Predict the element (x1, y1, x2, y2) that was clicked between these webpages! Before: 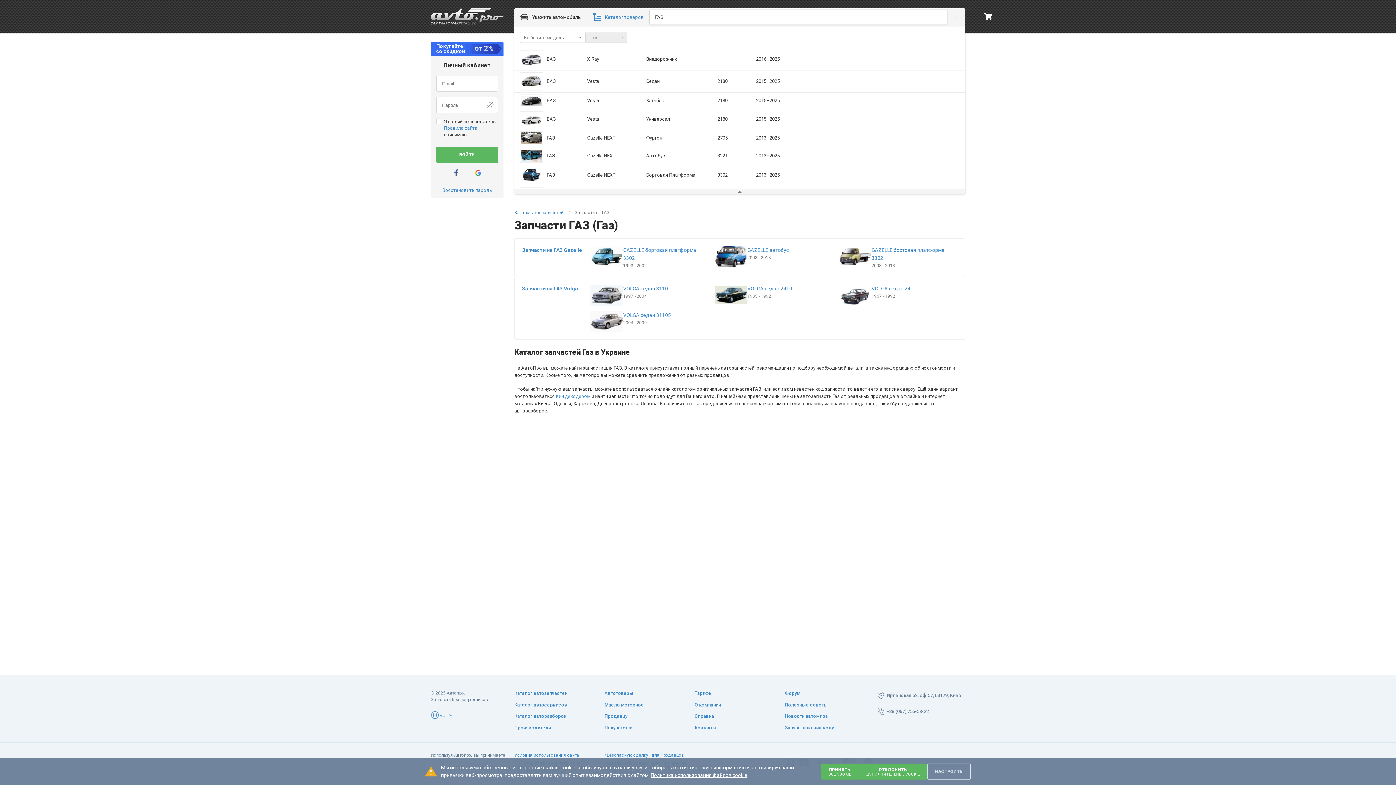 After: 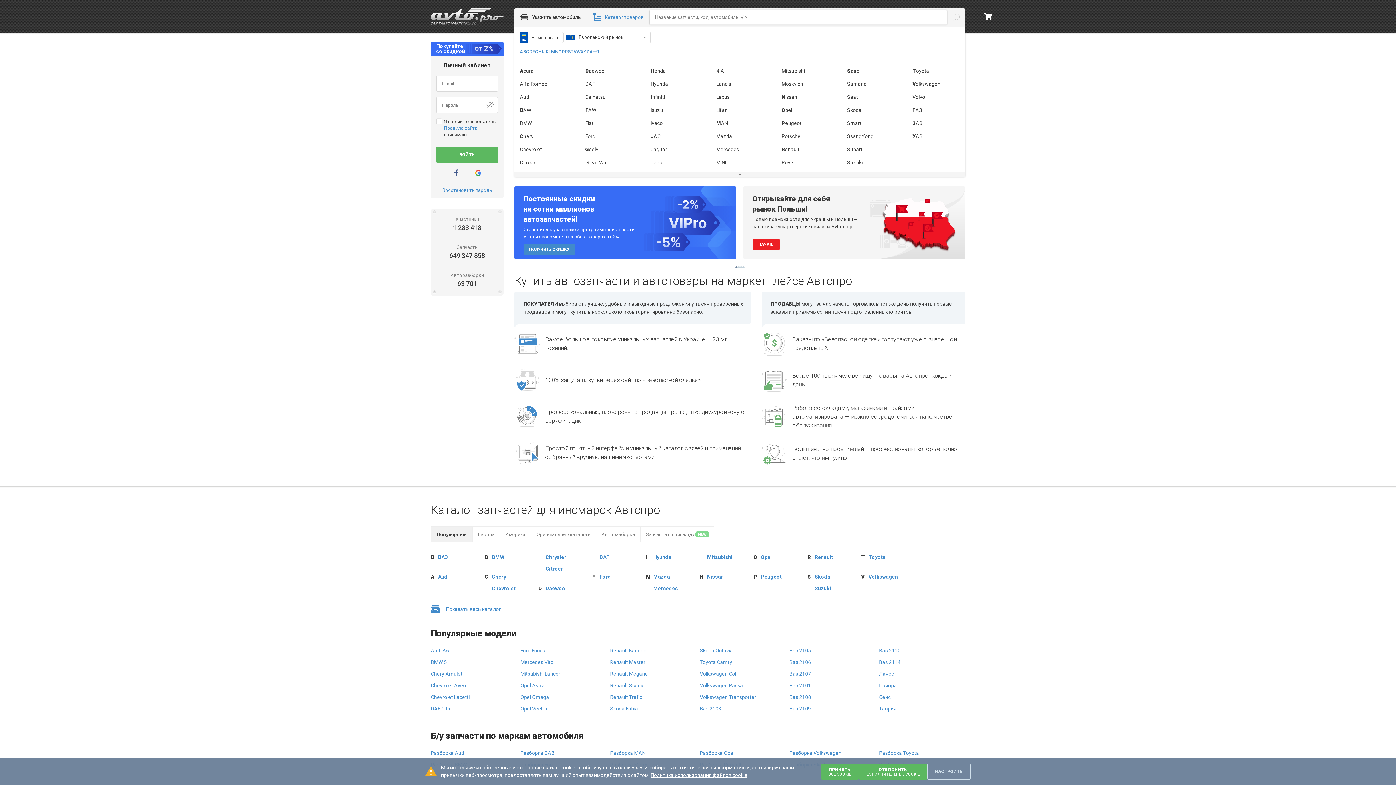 Action: bbox: (430, 13, 503, 18)